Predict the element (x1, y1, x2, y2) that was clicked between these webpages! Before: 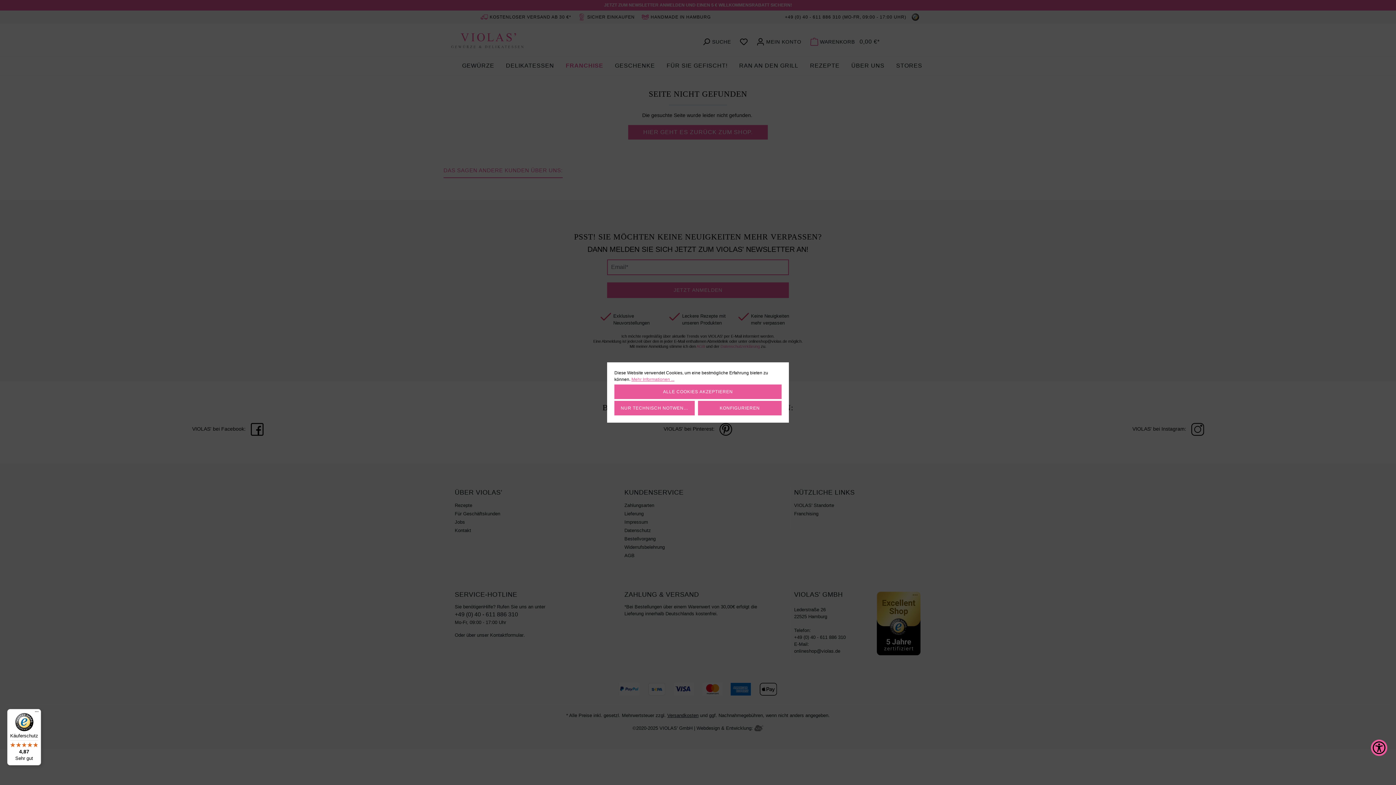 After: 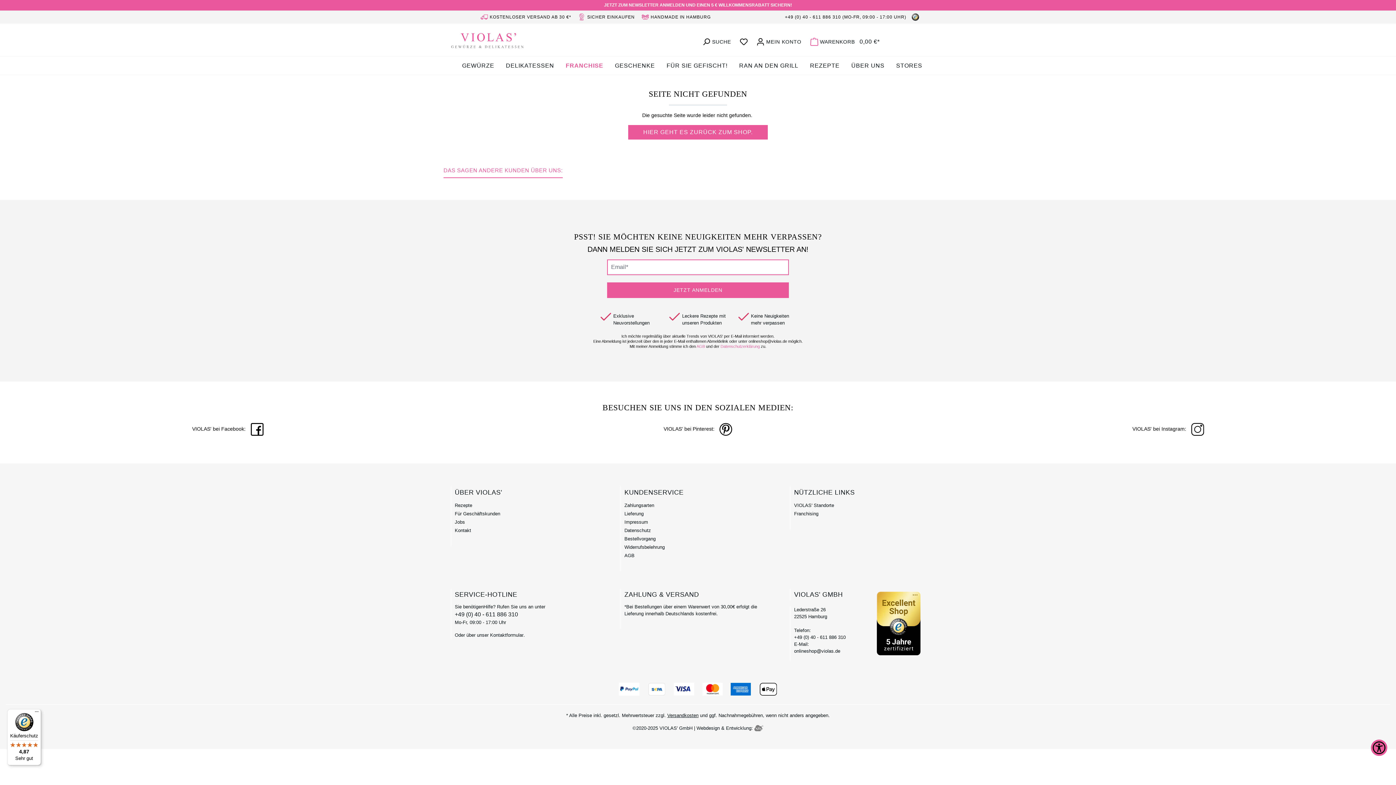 Action: label: Alle Cookies akzeptieren bbox: (614, 384, 781, 399)